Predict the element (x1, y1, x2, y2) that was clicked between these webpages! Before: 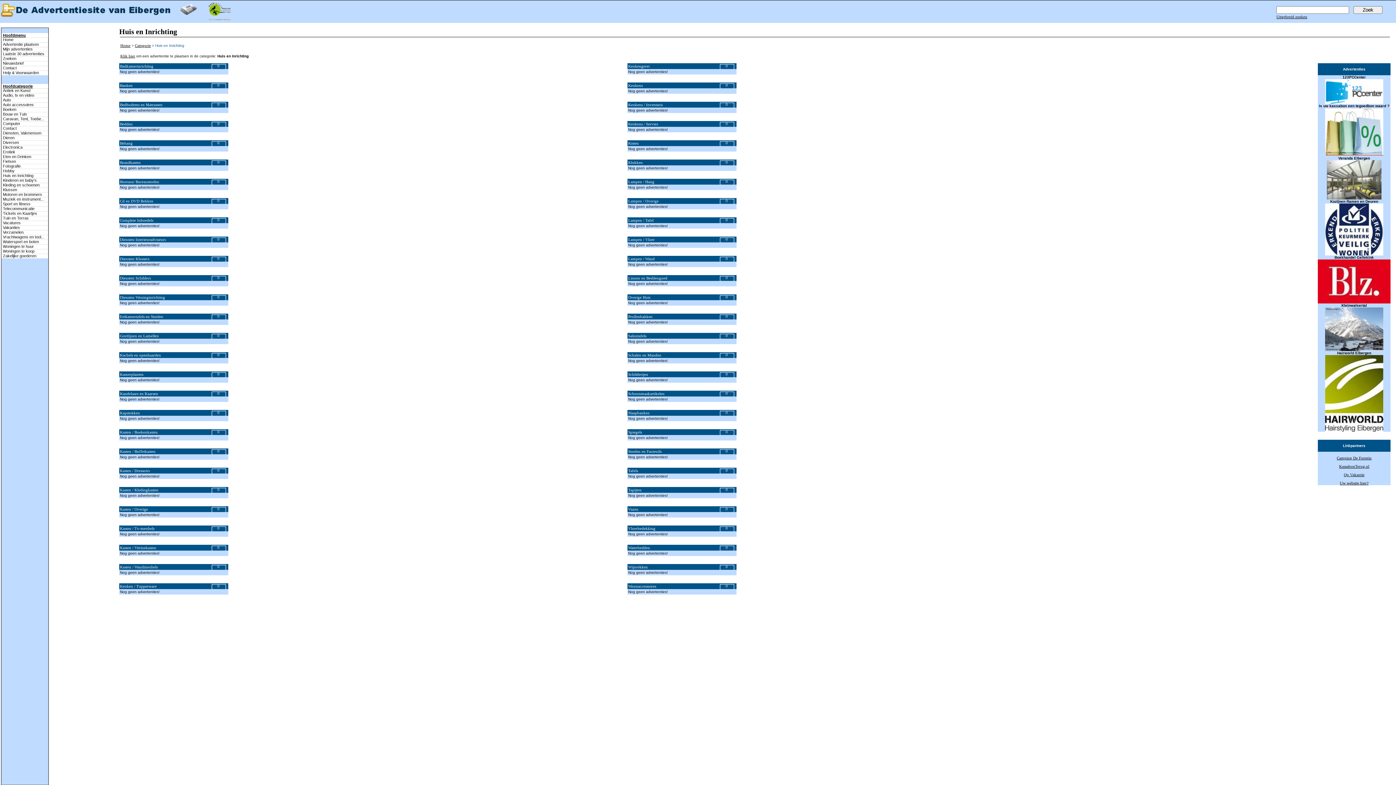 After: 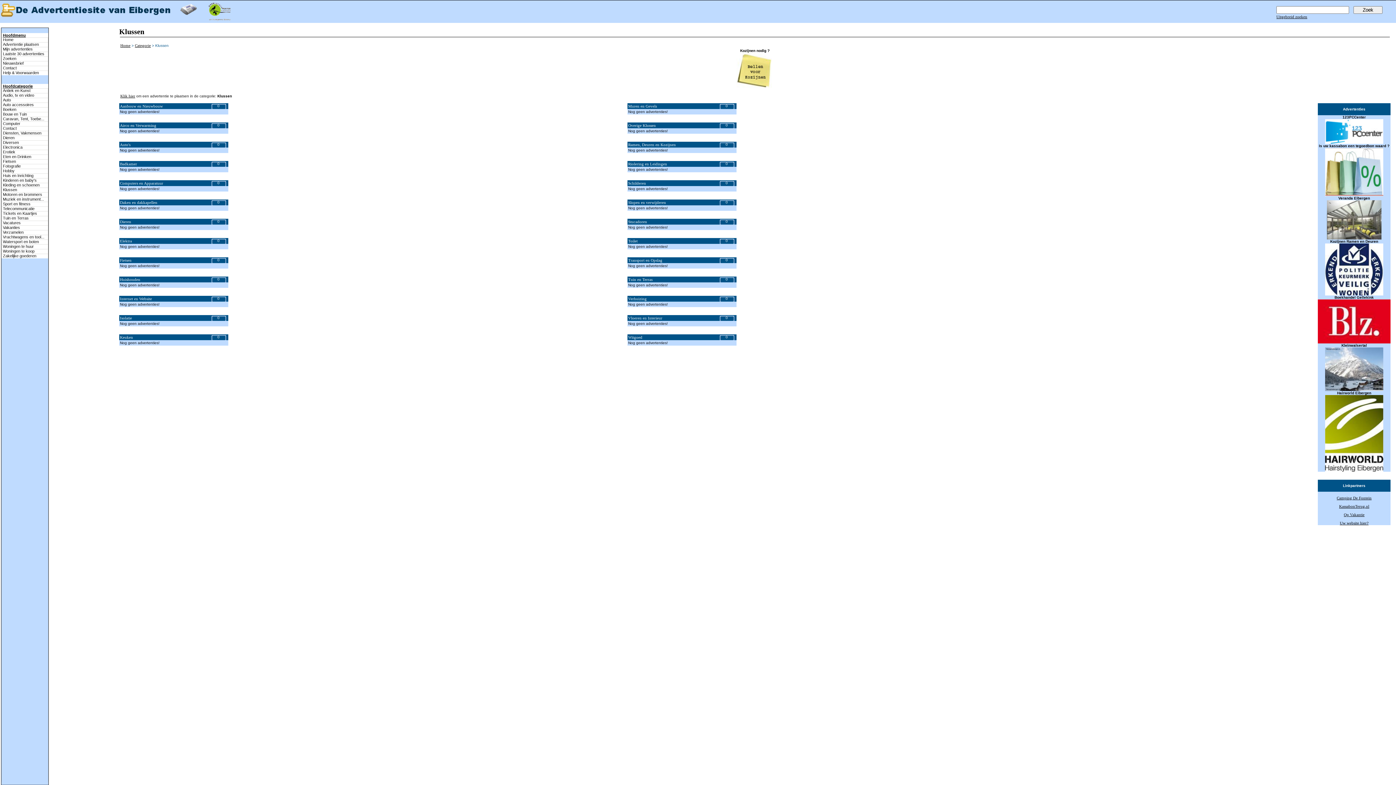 Action: bbox: (0, 187, 49, 192) label: Klussen